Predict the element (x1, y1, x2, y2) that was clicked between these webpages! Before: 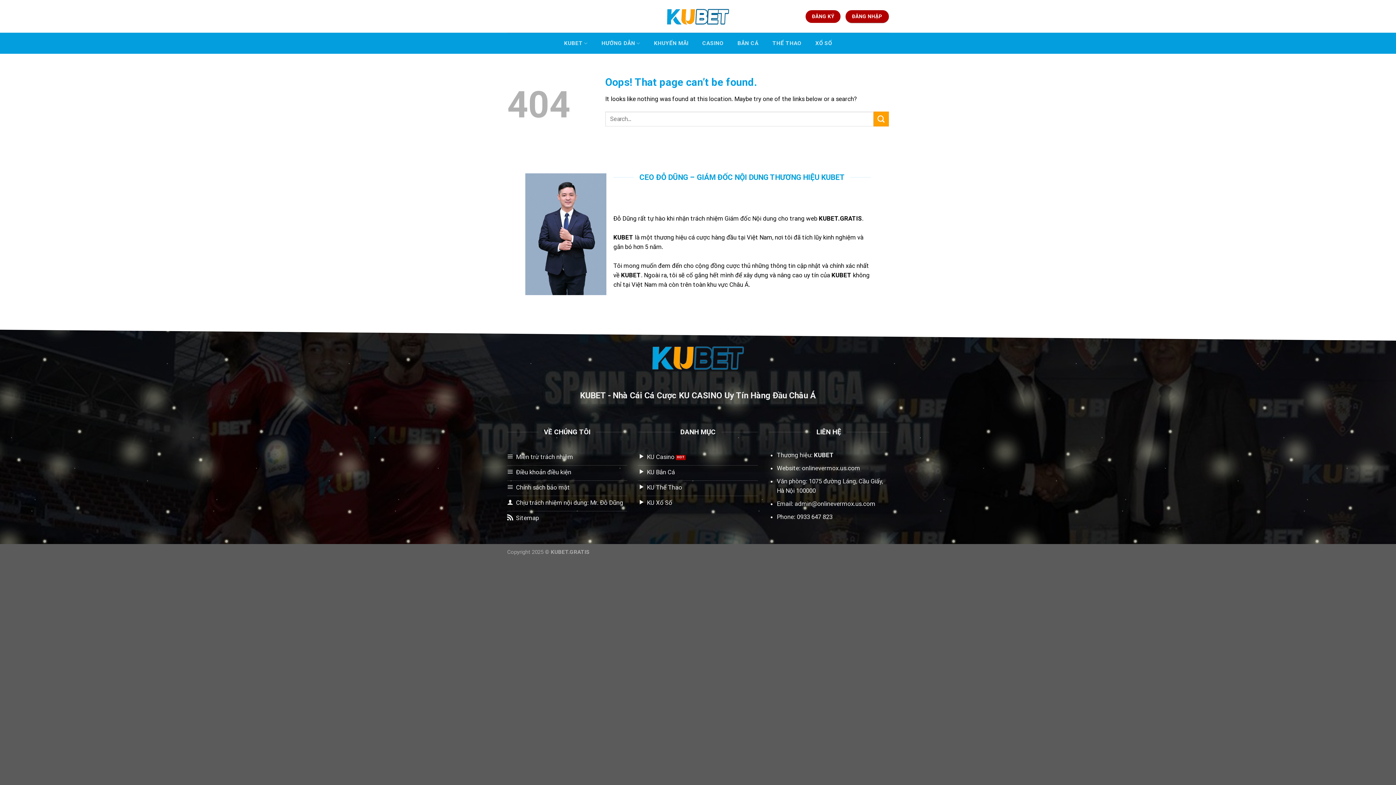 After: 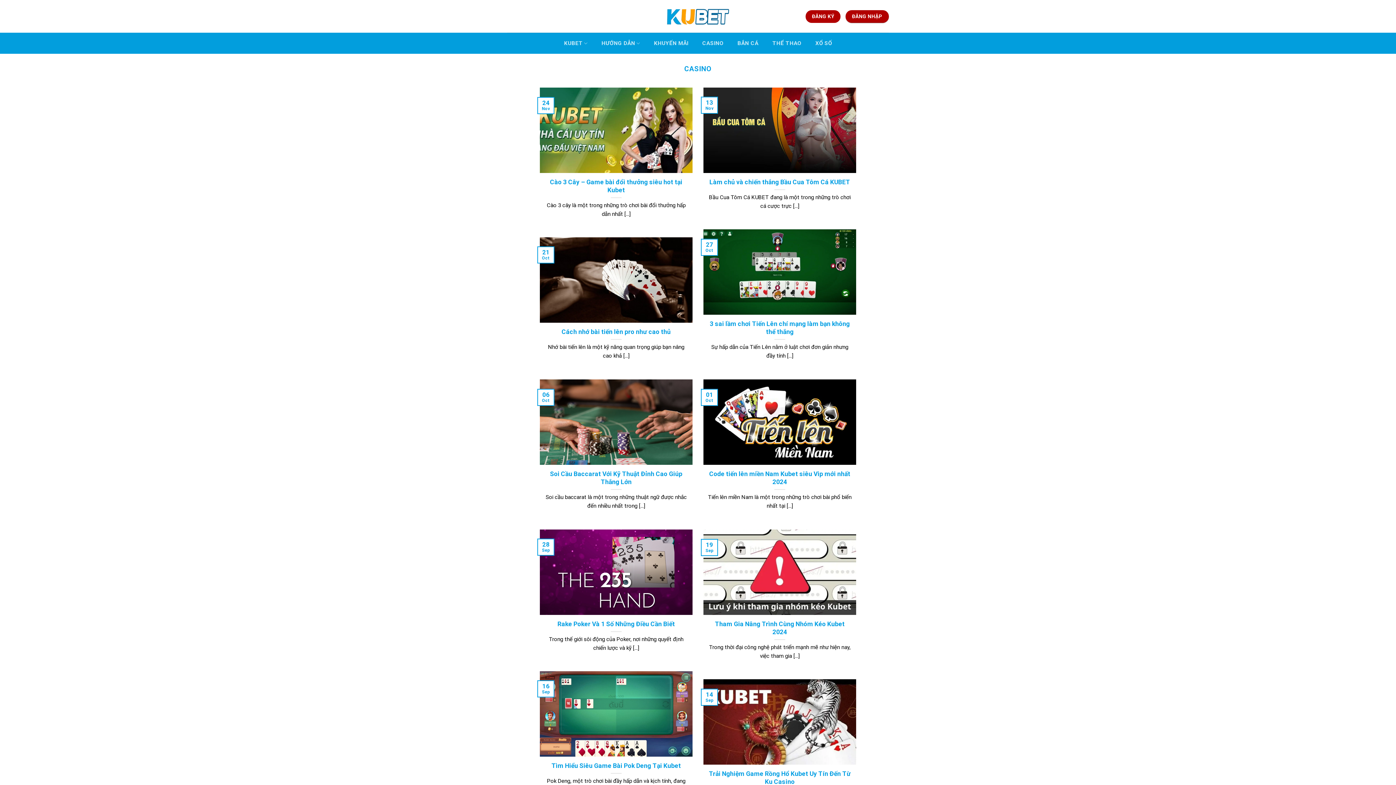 Action: bbox: (638, 450, 758, 465) label: KU Casino